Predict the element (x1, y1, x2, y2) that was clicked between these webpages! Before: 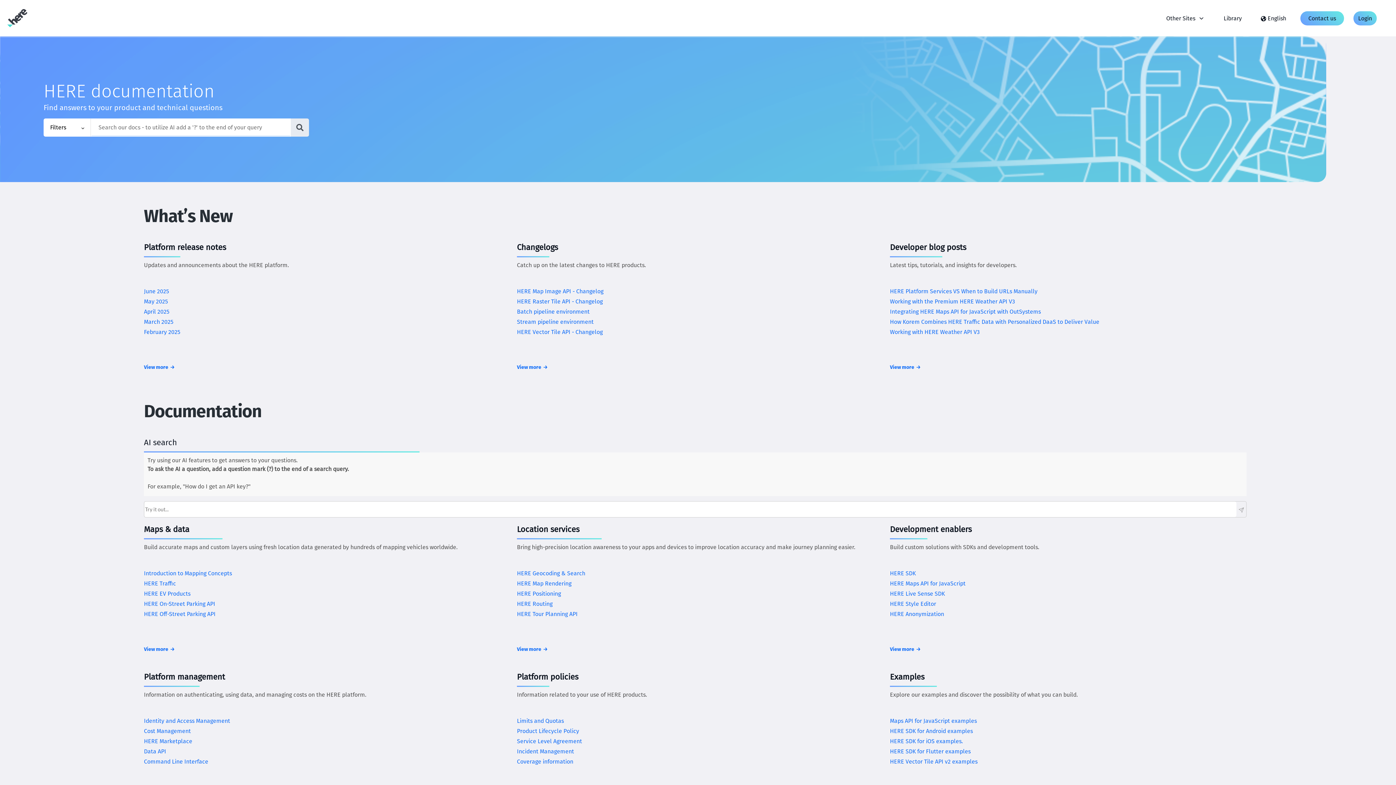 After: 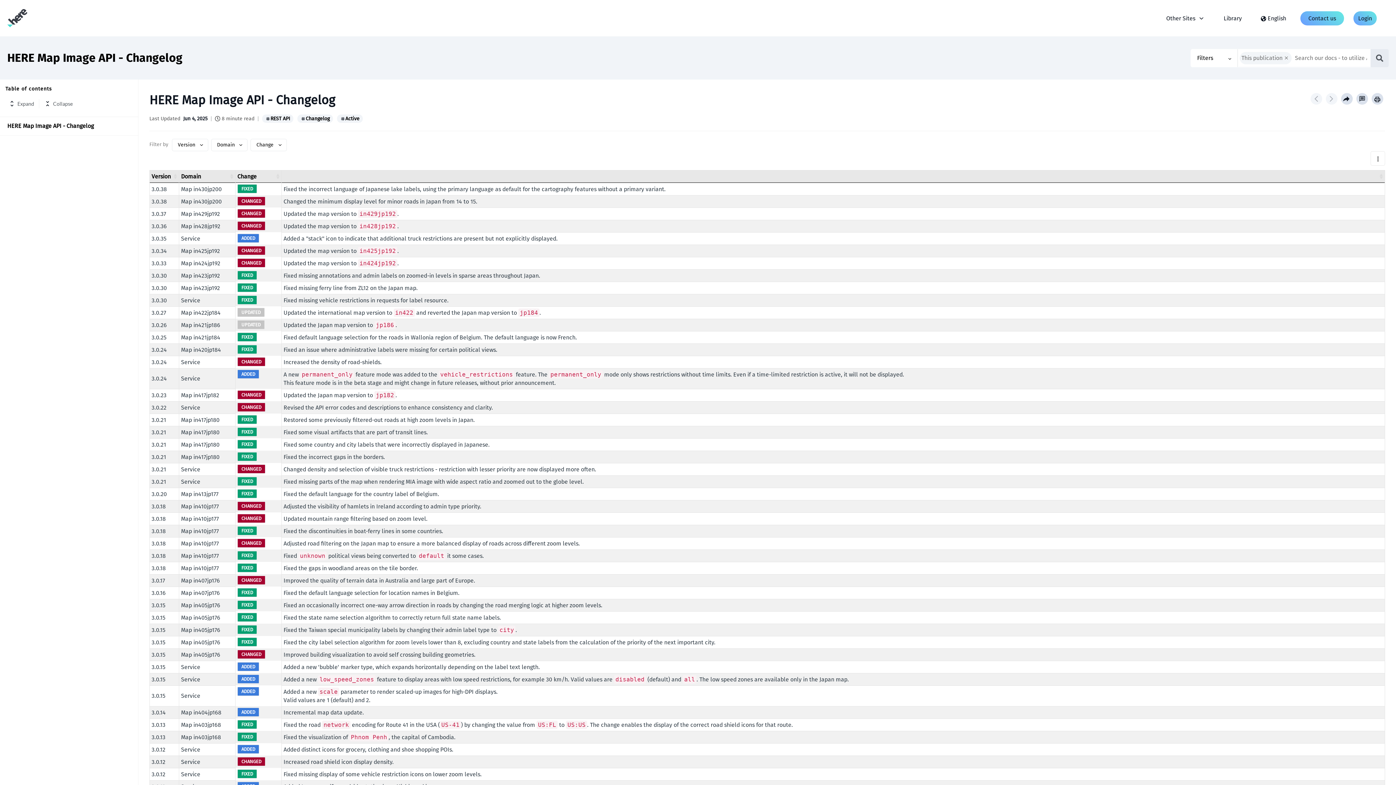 Action: bbox: (517, 288, 603, 294) label: HERE Map Image API - Changelog